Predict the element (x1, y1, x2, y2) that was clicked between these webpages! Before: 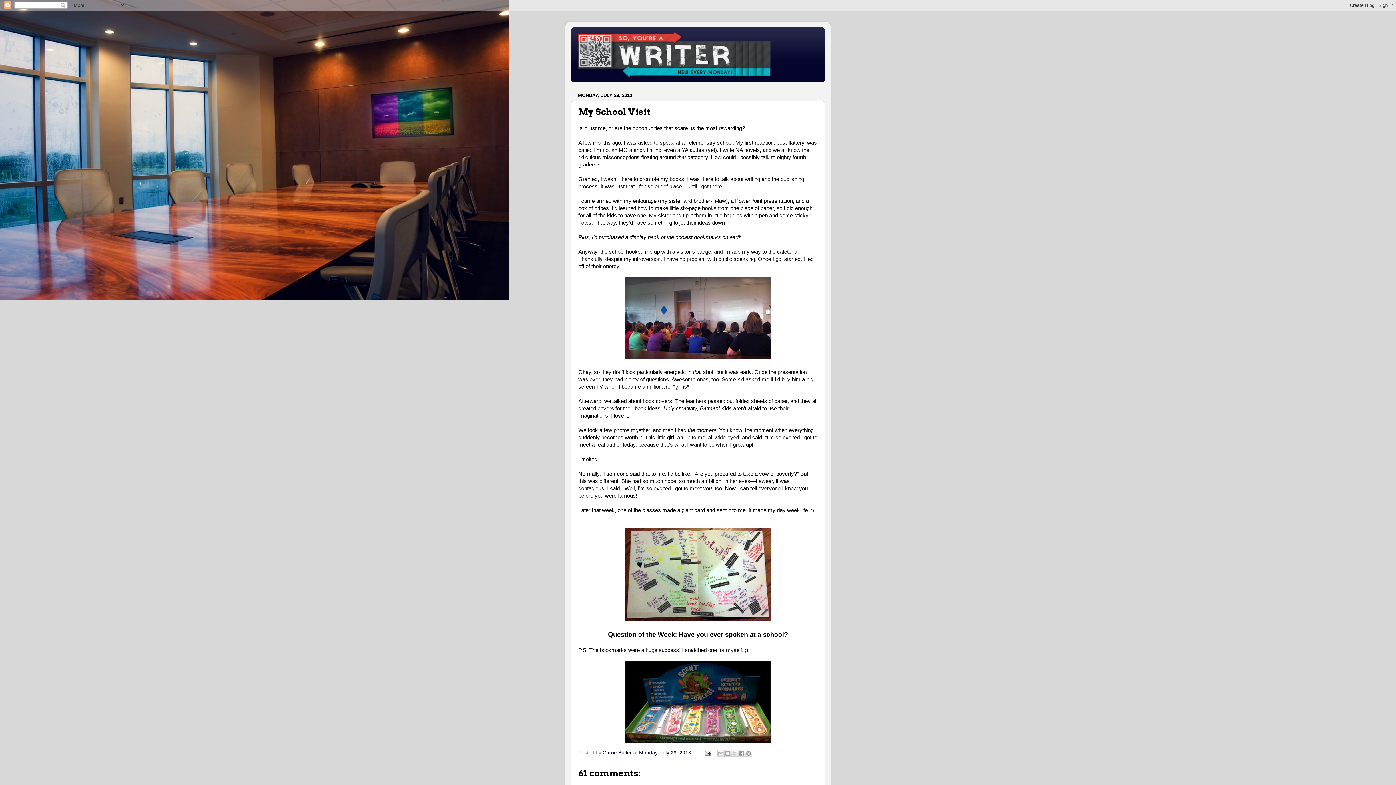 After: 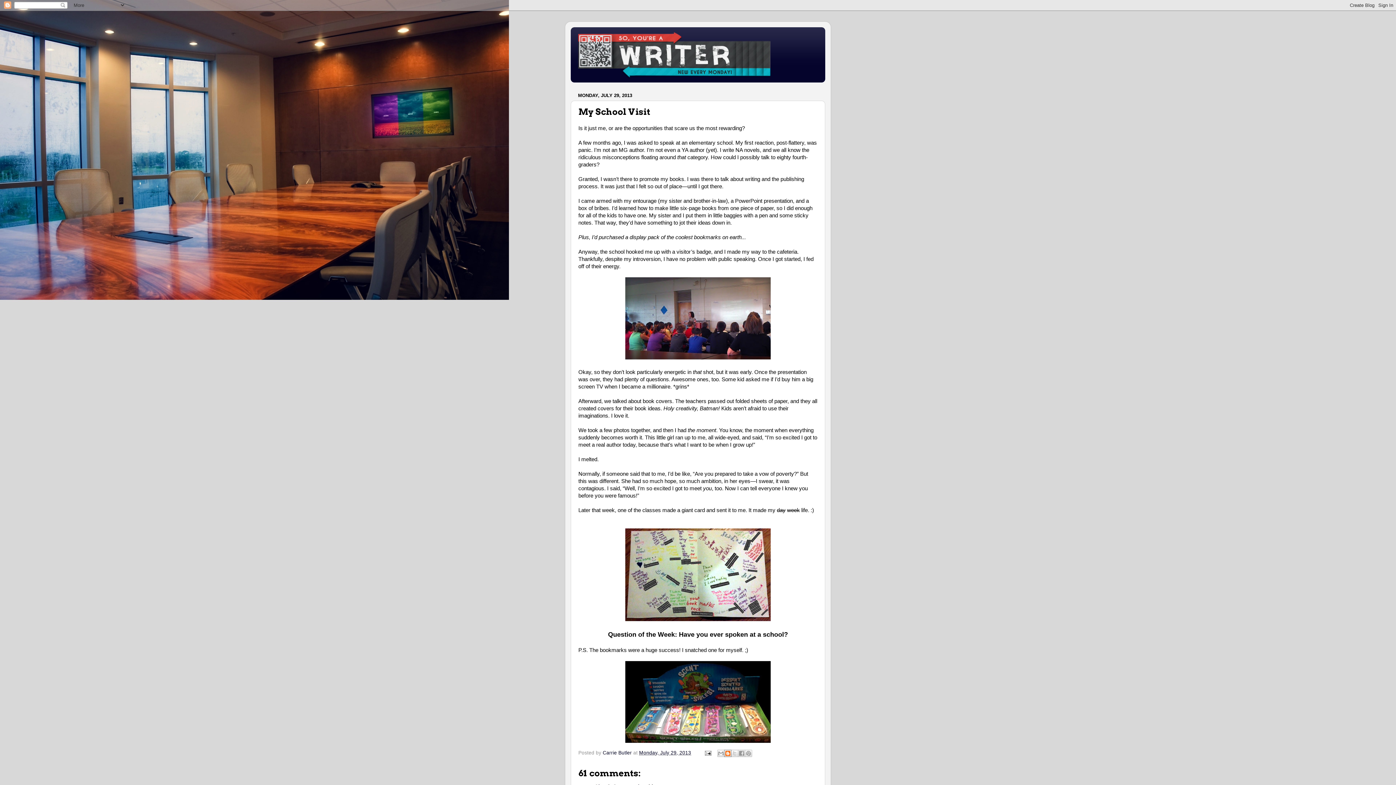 Action: bbox: (724, 750, 731, 757) label: BlogThis!